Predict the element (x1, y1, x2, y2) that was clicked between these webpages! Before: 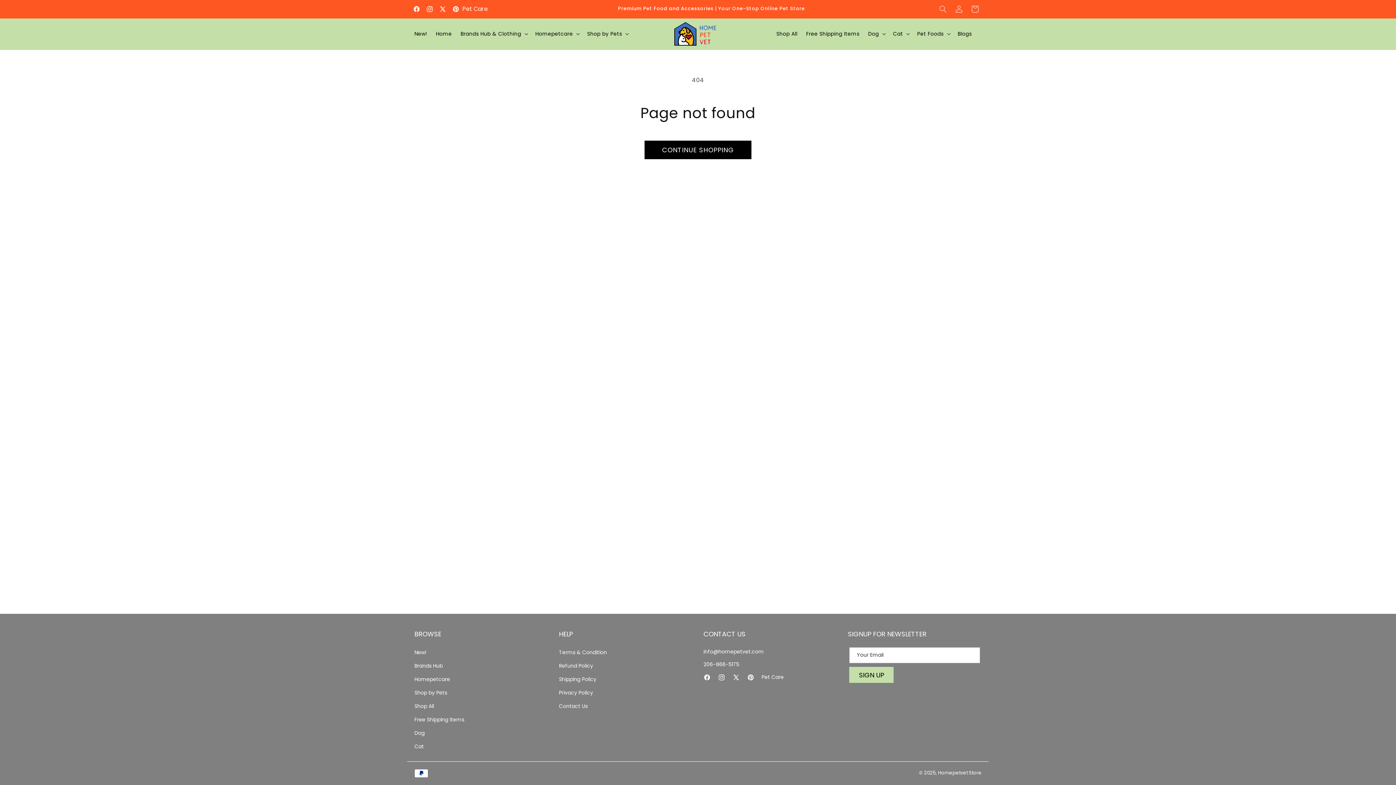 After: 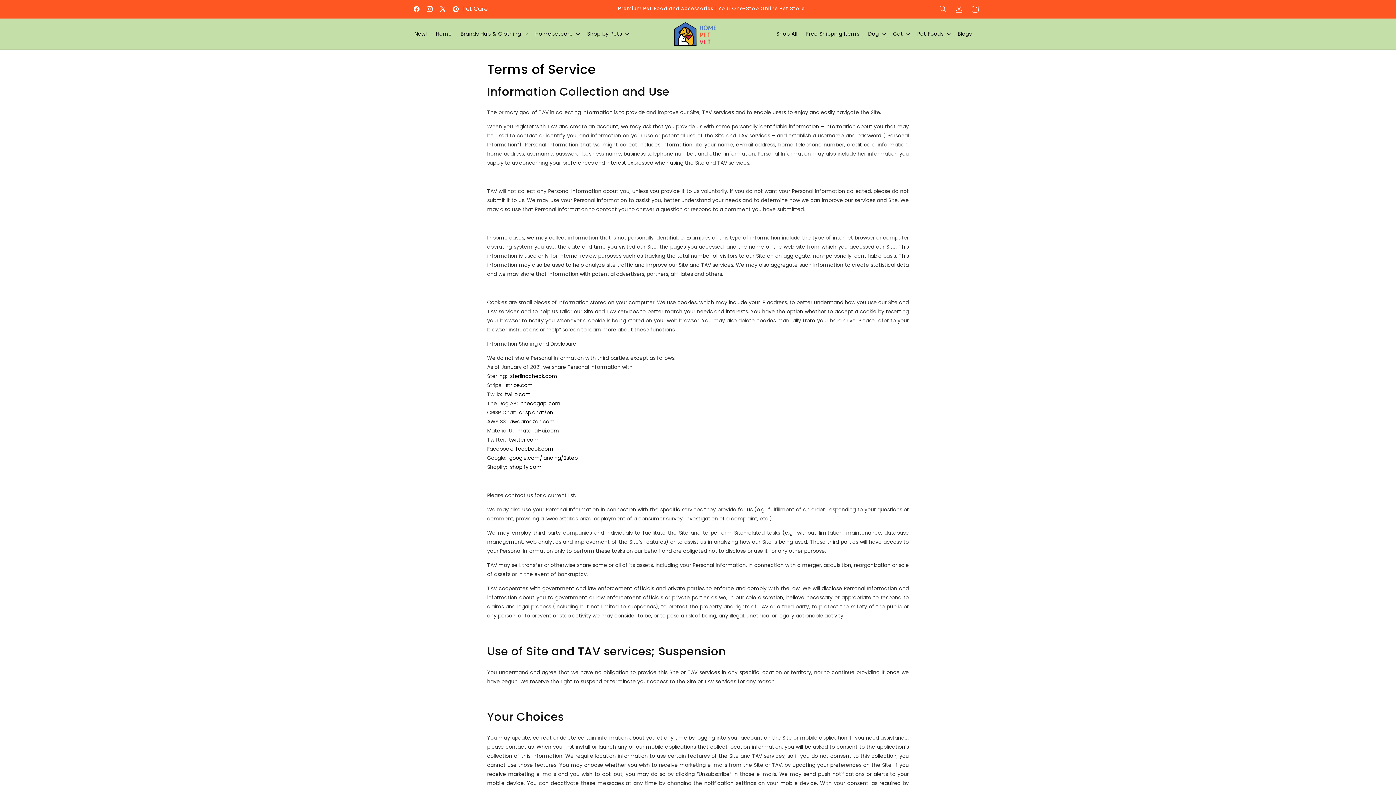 Action: bbox: (559, 648, 607, 657) label: Terms & Condition